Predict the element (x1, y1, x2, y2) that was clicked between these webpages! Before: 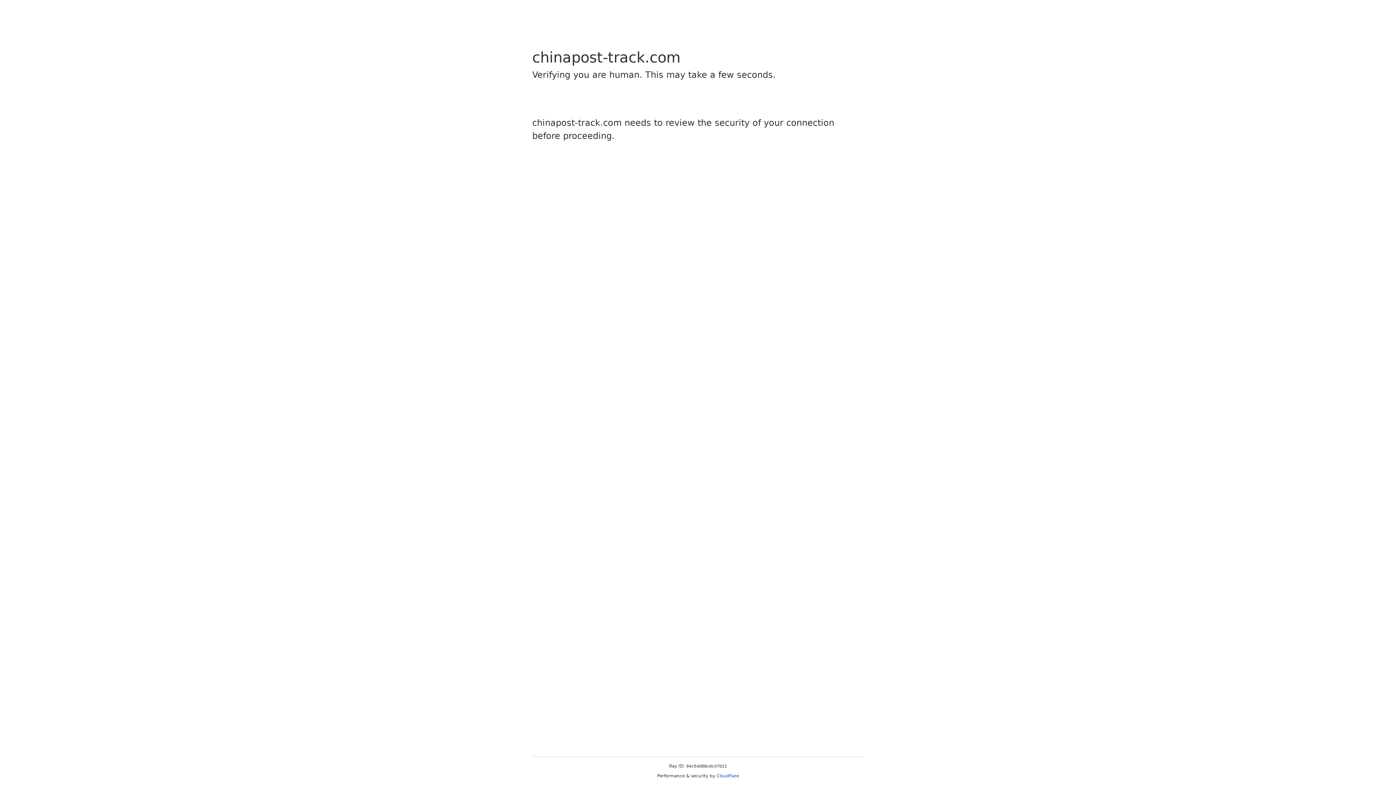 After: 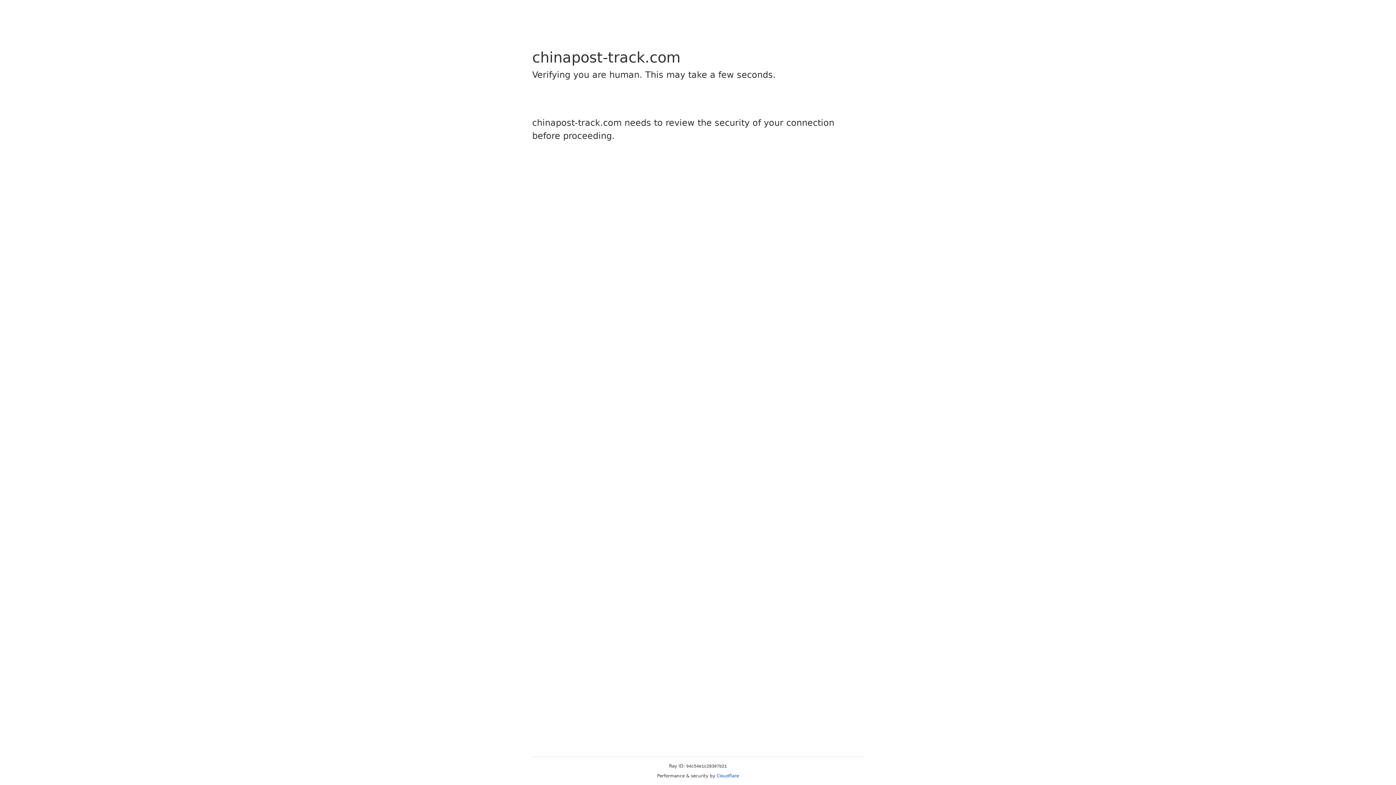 Action: label: Cloudflare bbox: (716, 773, 739, 778)